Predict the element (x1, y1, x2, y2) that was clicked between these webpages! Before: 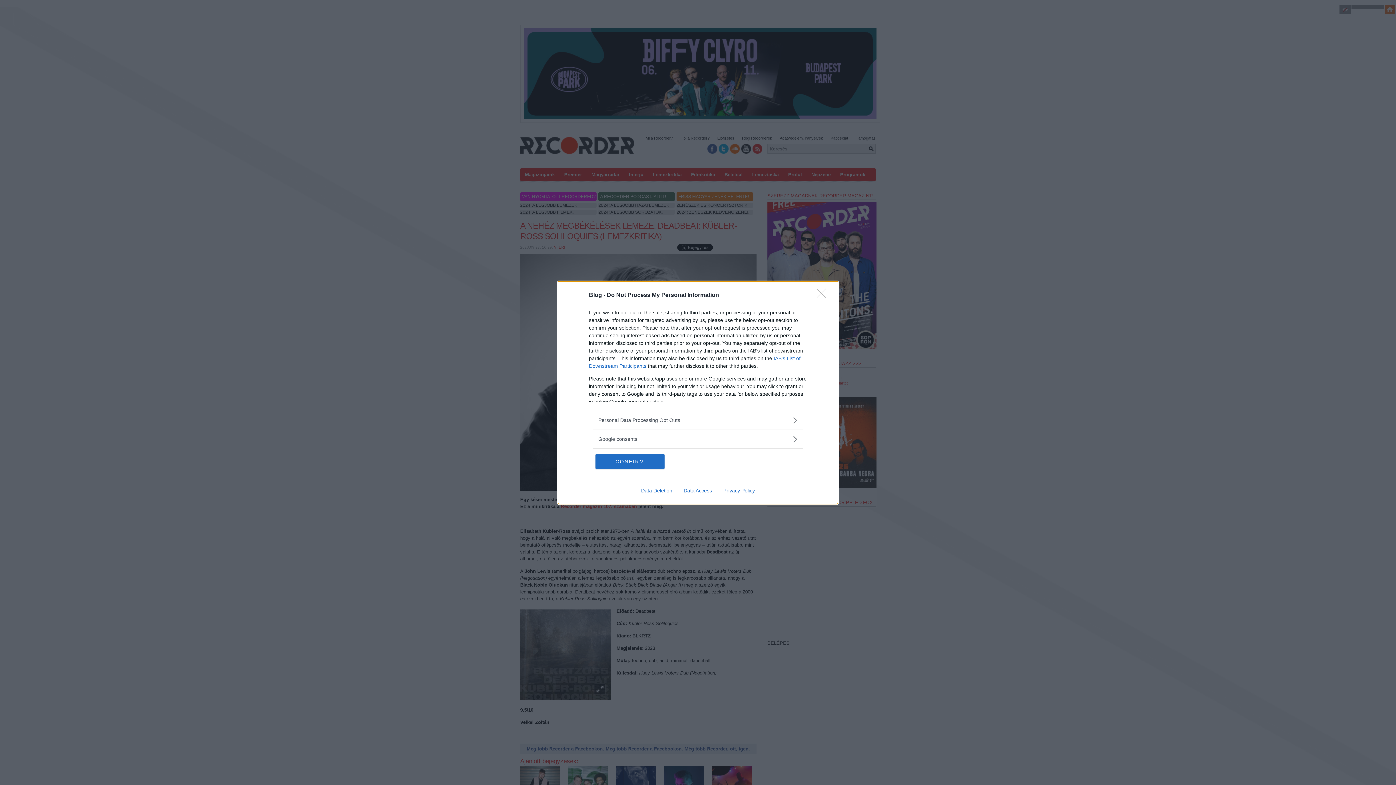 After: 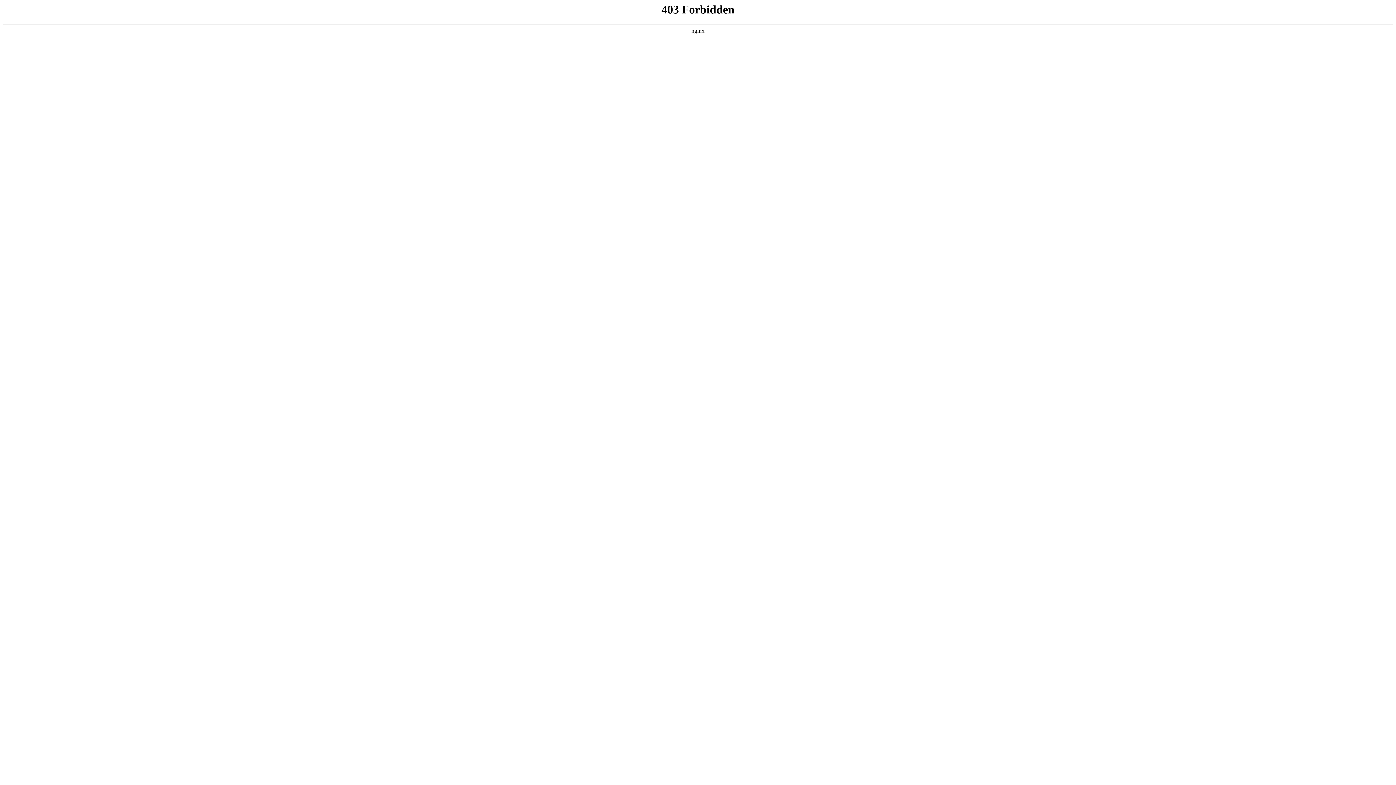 Action: label: Privacy Policy bbox: (717, 487, 760, 493)